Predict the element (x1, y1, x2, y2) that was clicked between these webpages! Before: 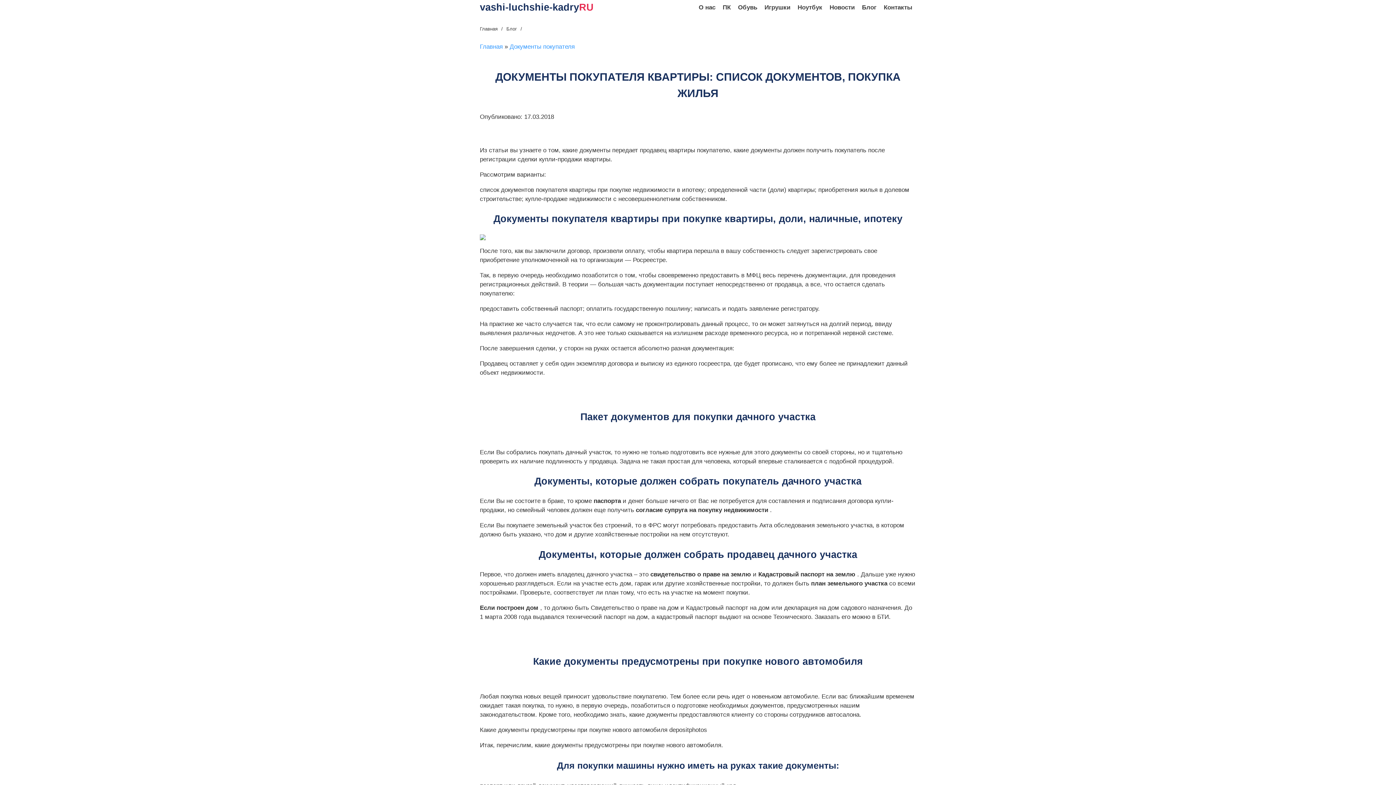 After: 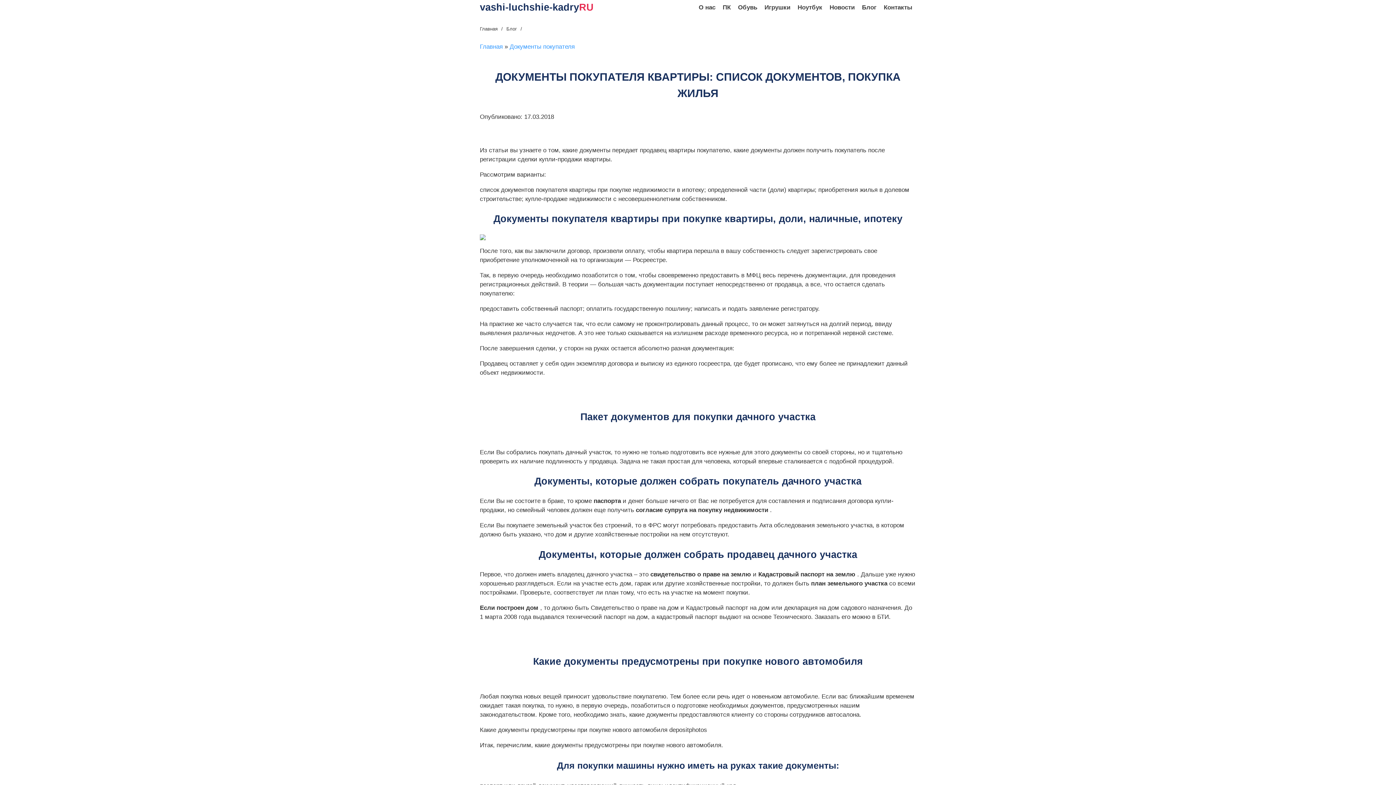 Action: bbox: (509, 43, 574, 50) label: Документы покупателя